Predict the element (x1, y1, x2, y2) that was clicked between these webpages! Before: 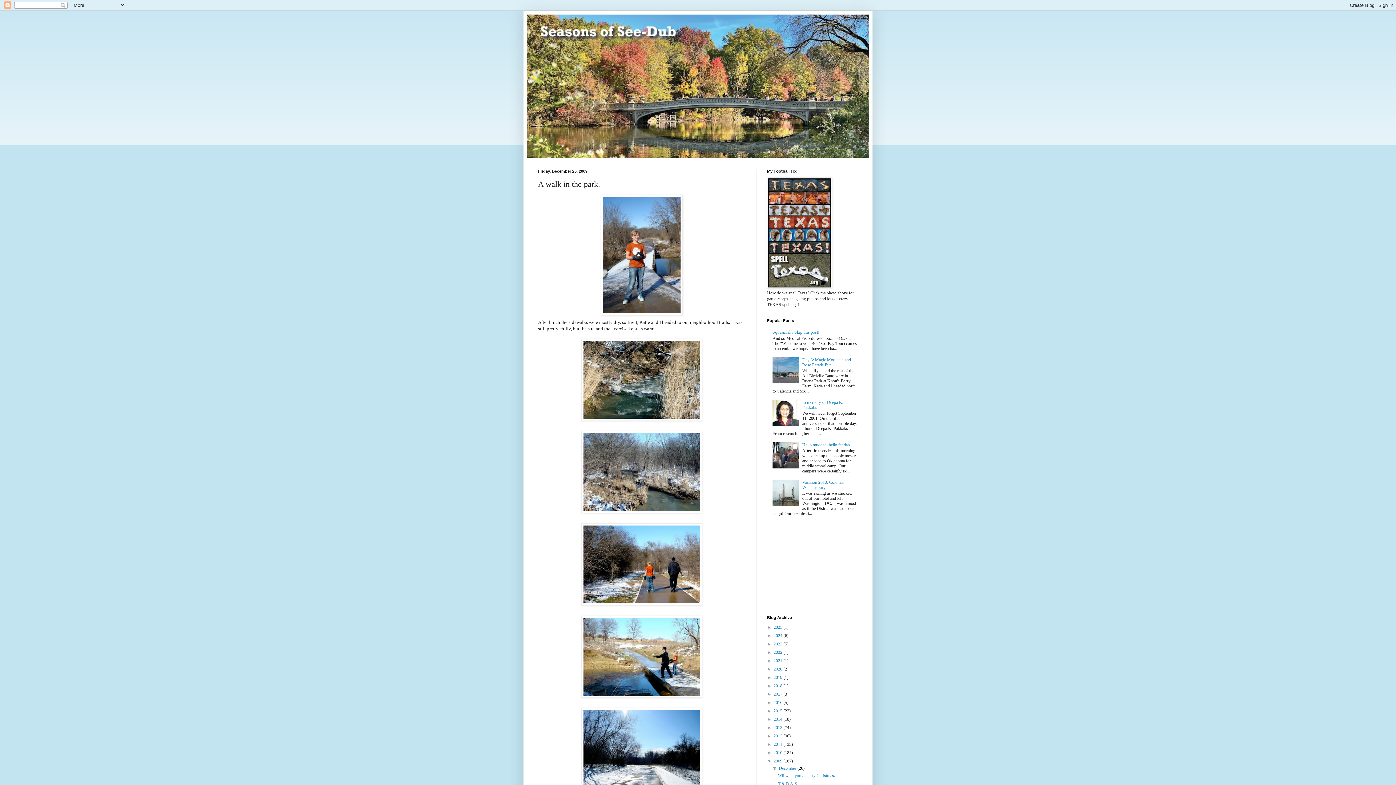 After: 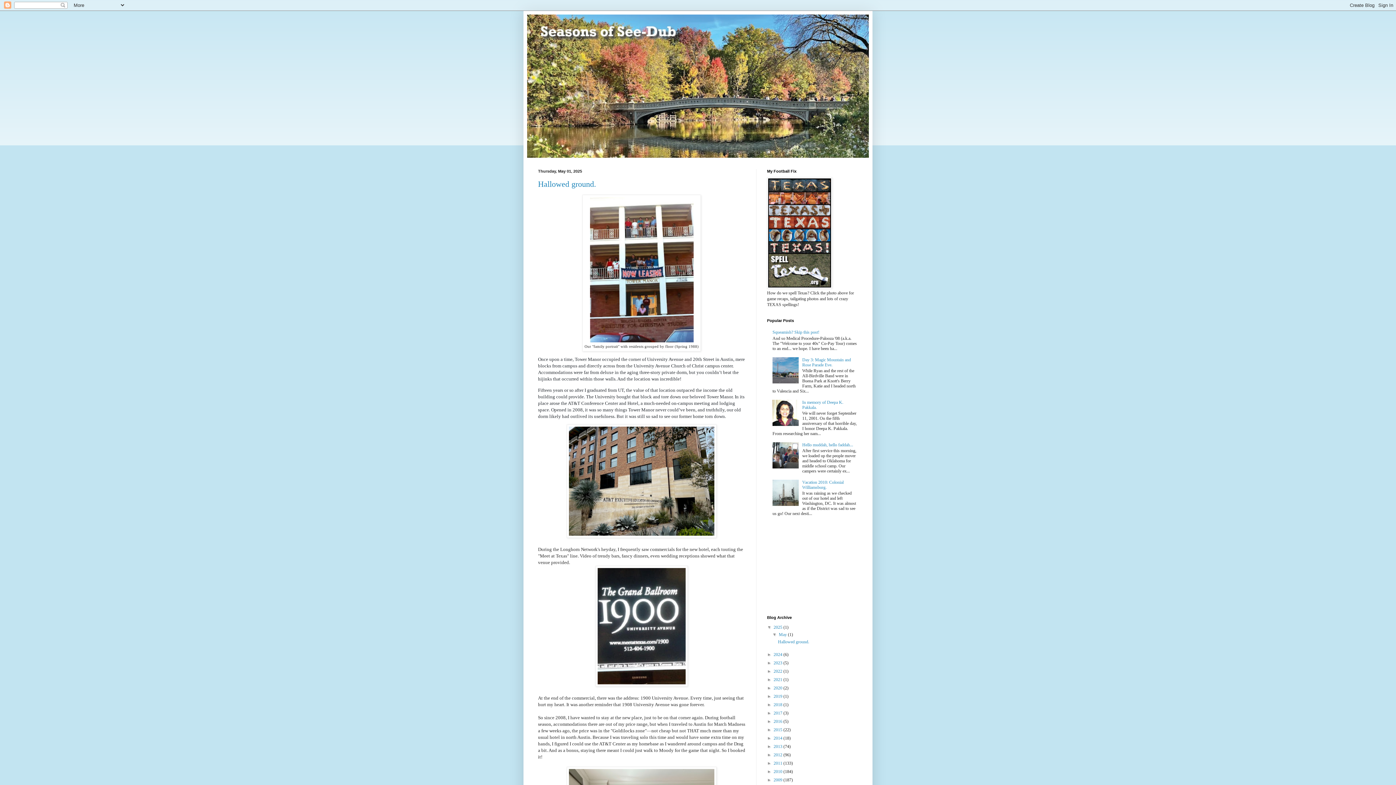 Action: bbox: (527, 14, 869, 157)